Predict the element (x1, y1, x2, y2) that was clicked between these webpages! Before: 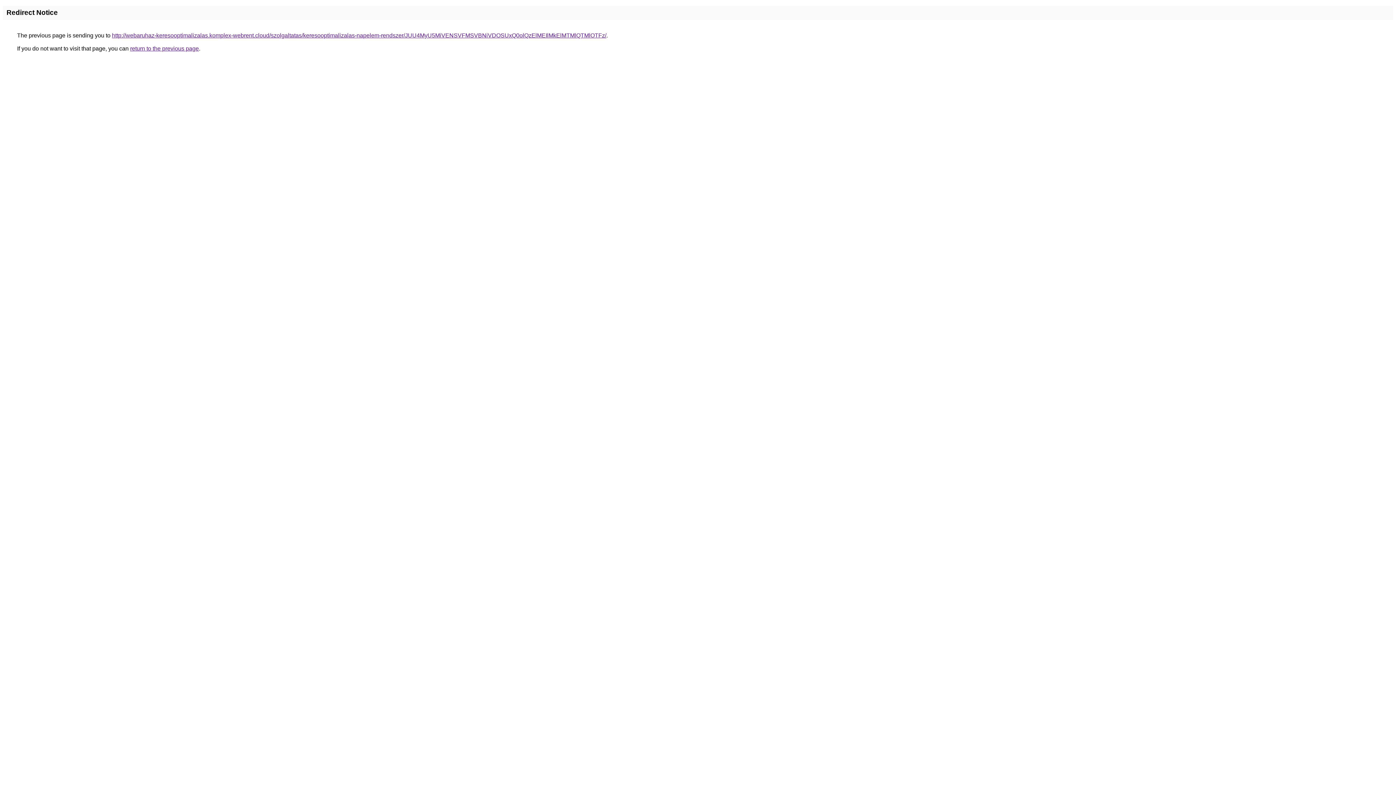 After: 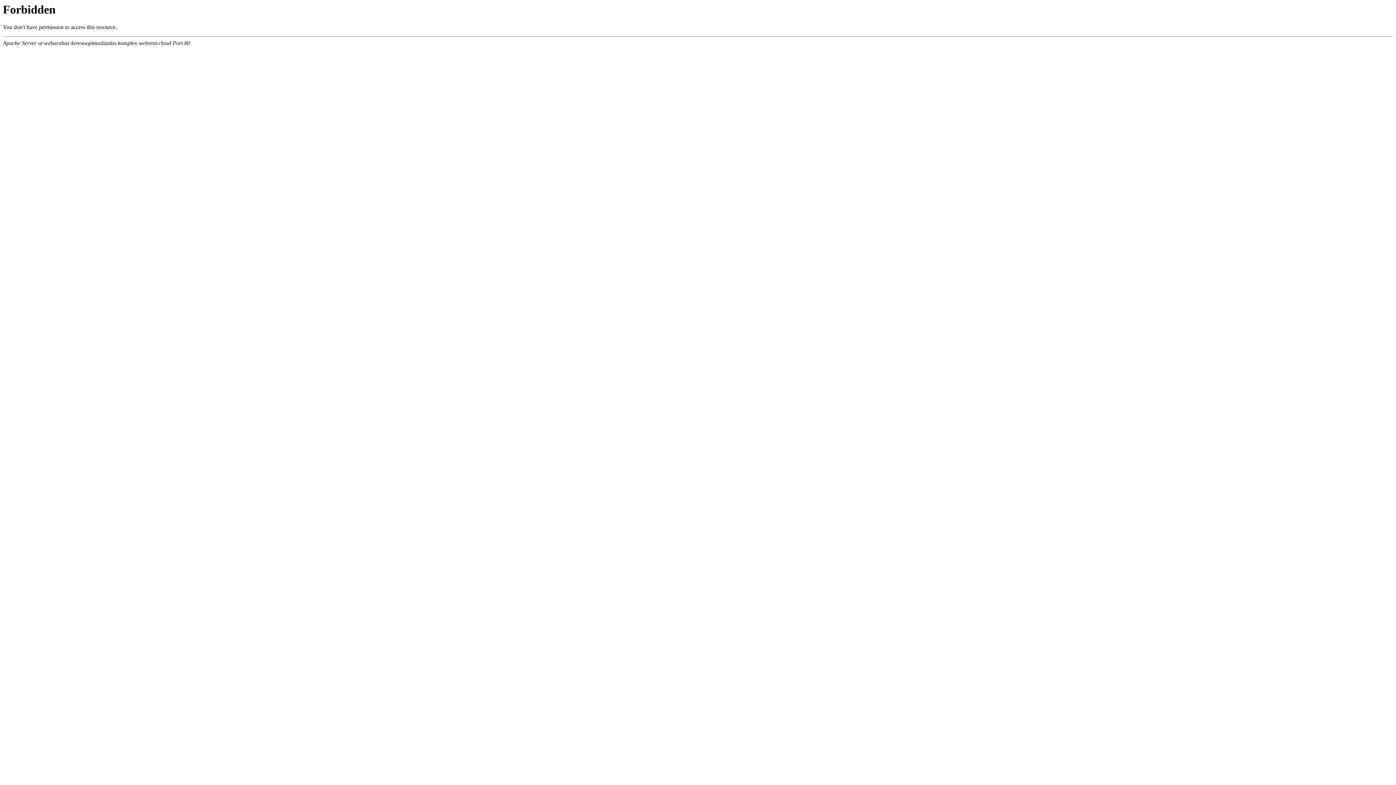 Action: label: http://webaruhaz-keresooptimalizalas.komplex-webrent.cloud/szolgaltatas/keresooptimalizalas-napelem-rendszer/JUU4MyU5MiVENSVFMSVBNiVDOSUxQ0olQzElMEIlMkElMTMlQTMlOTFz/ bbox: (112, 32, 606, 38)